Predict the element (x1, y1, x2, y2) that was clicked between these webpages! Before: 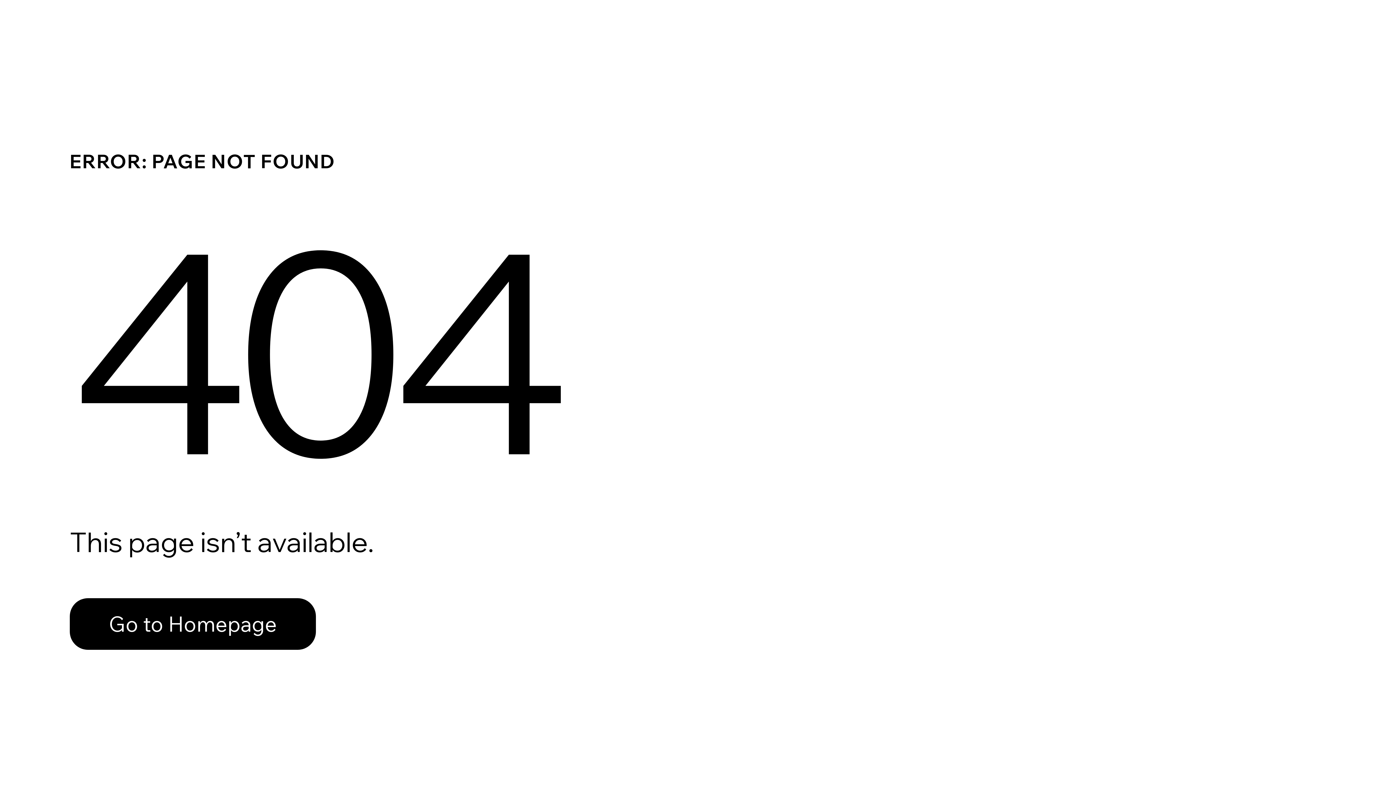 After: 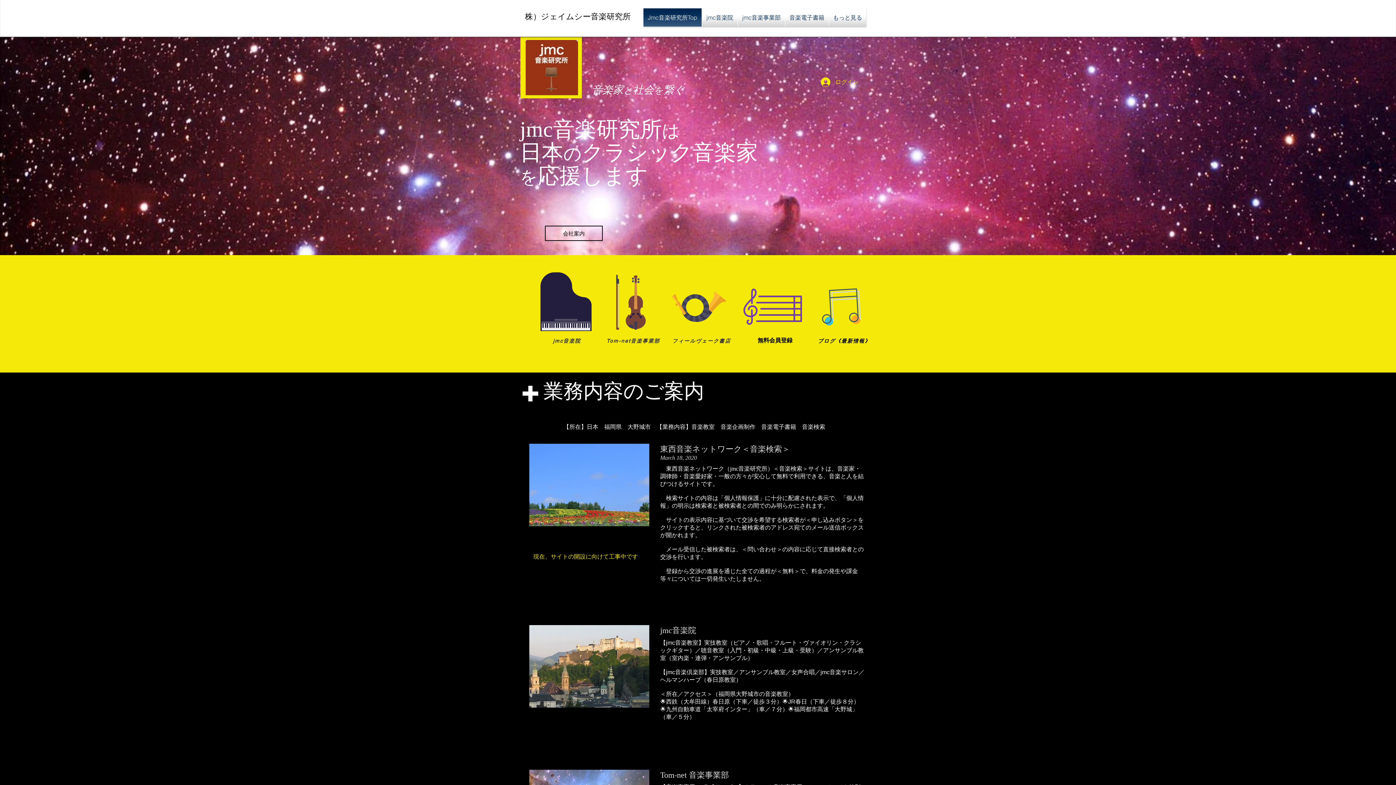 Action: label: Go to Homepage bbox: (69, 582, 768, 659)